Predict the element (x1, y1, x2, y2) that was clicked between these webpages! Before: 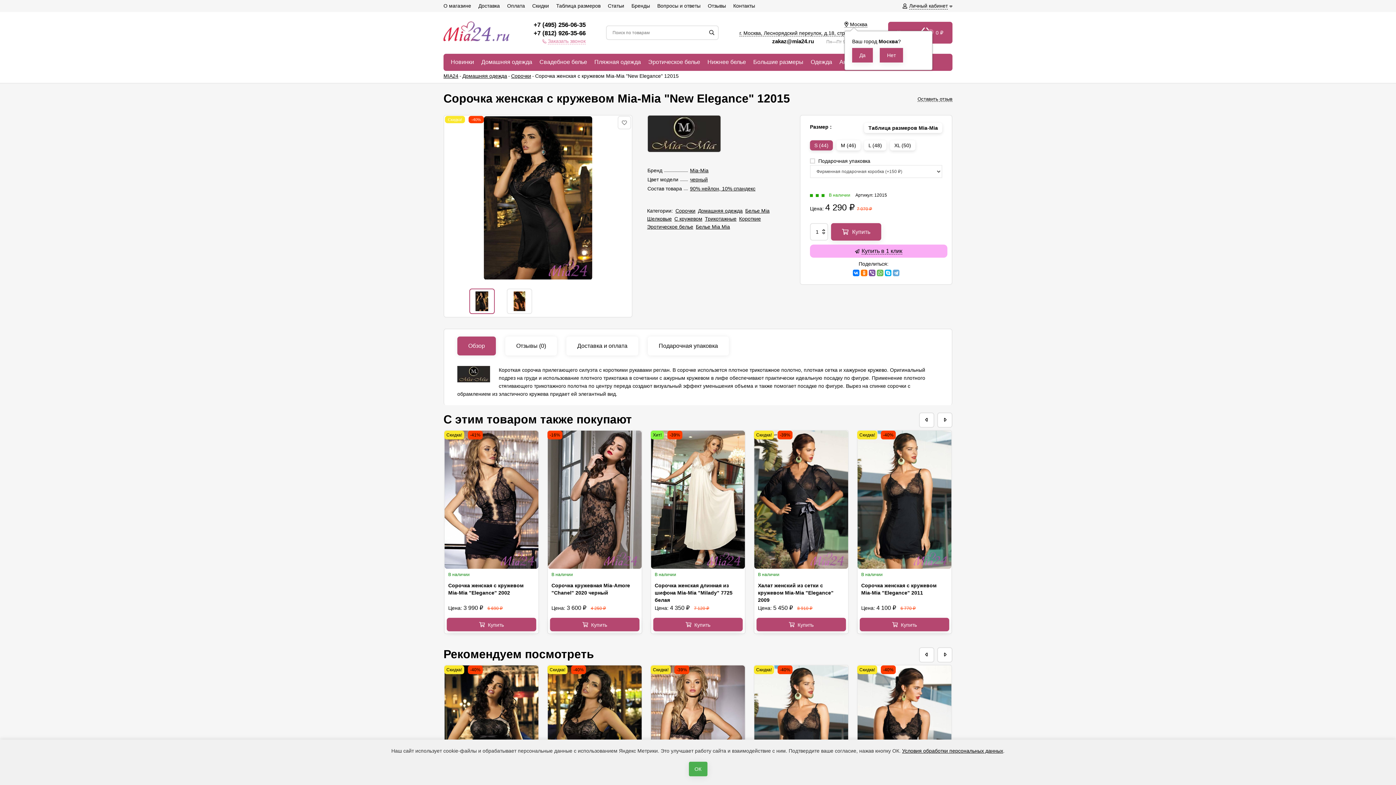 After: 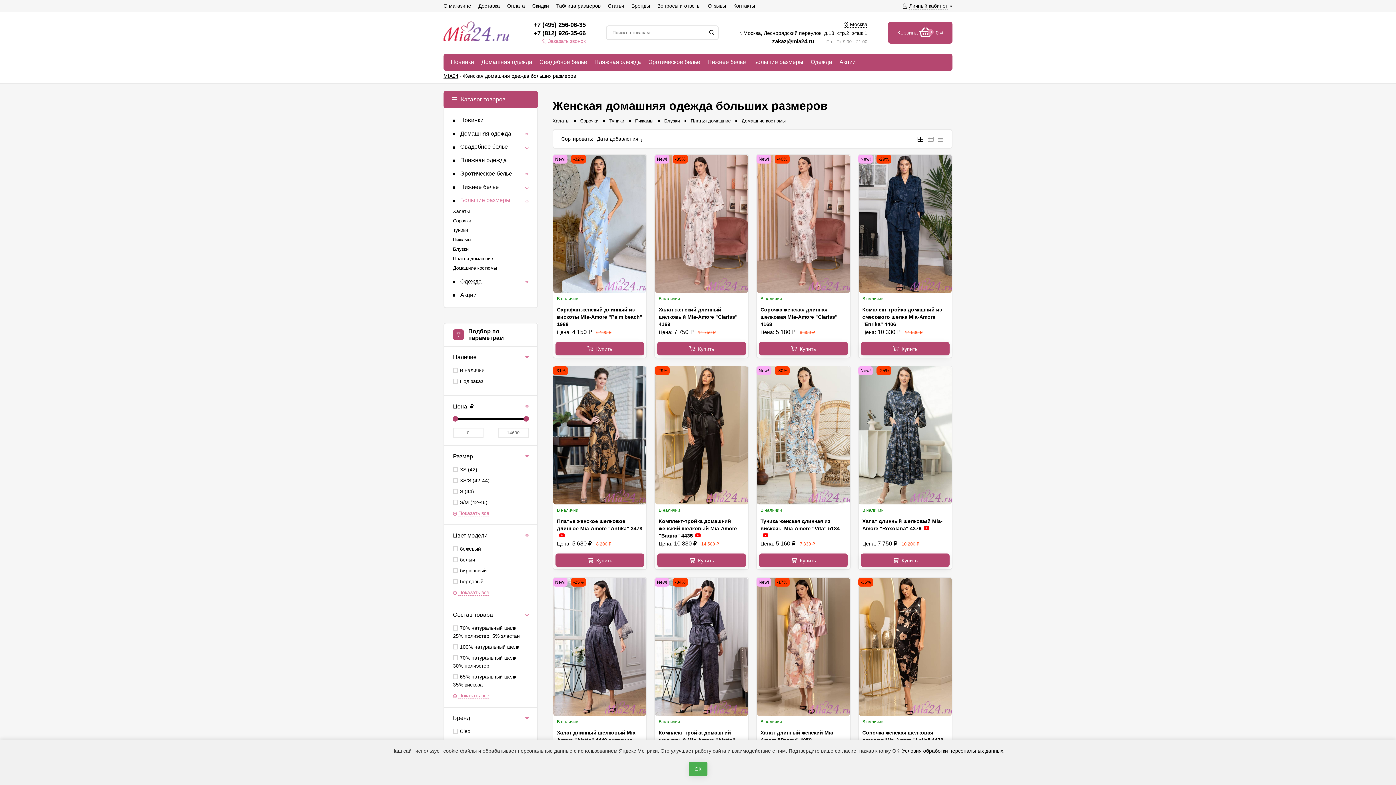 Action: bbox: (749, 53, 807, 70) label: Большие размеры